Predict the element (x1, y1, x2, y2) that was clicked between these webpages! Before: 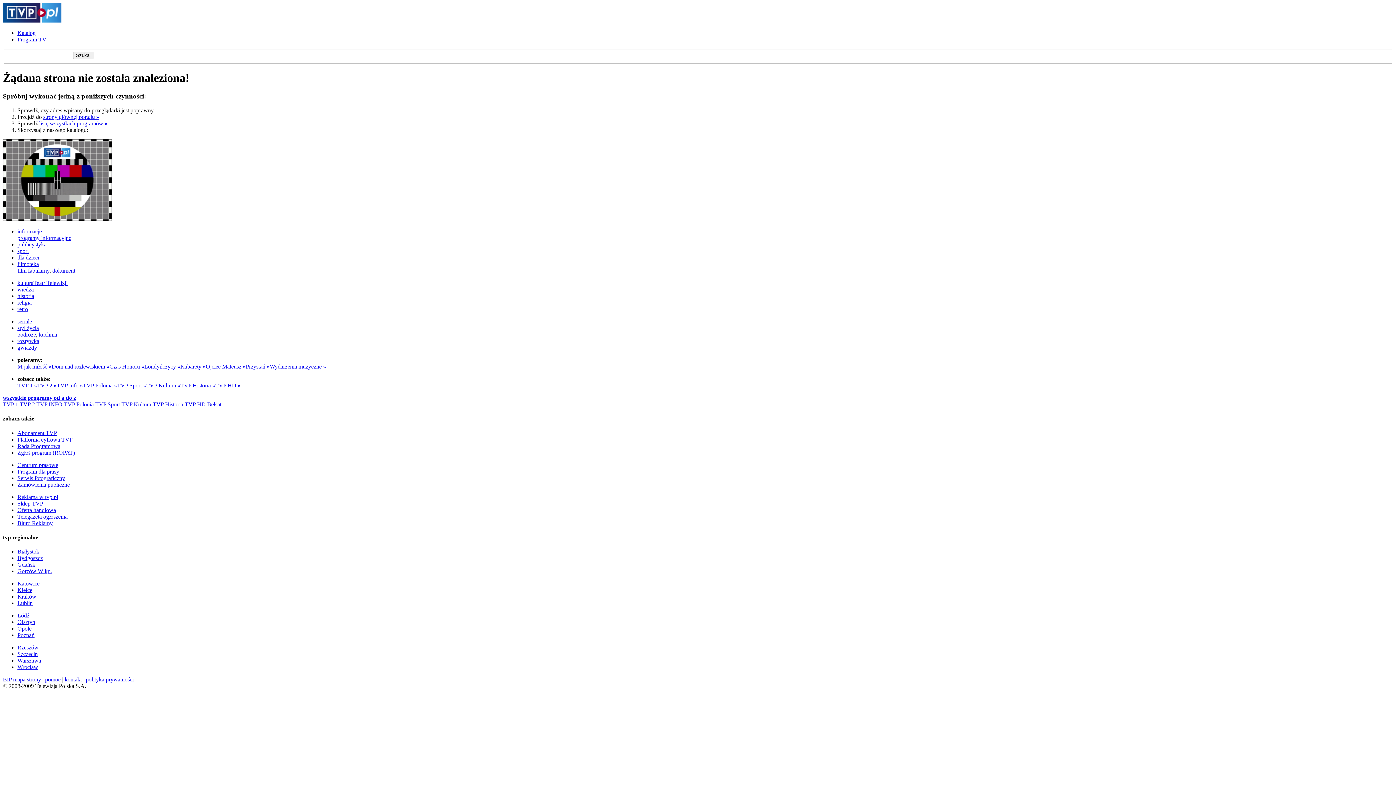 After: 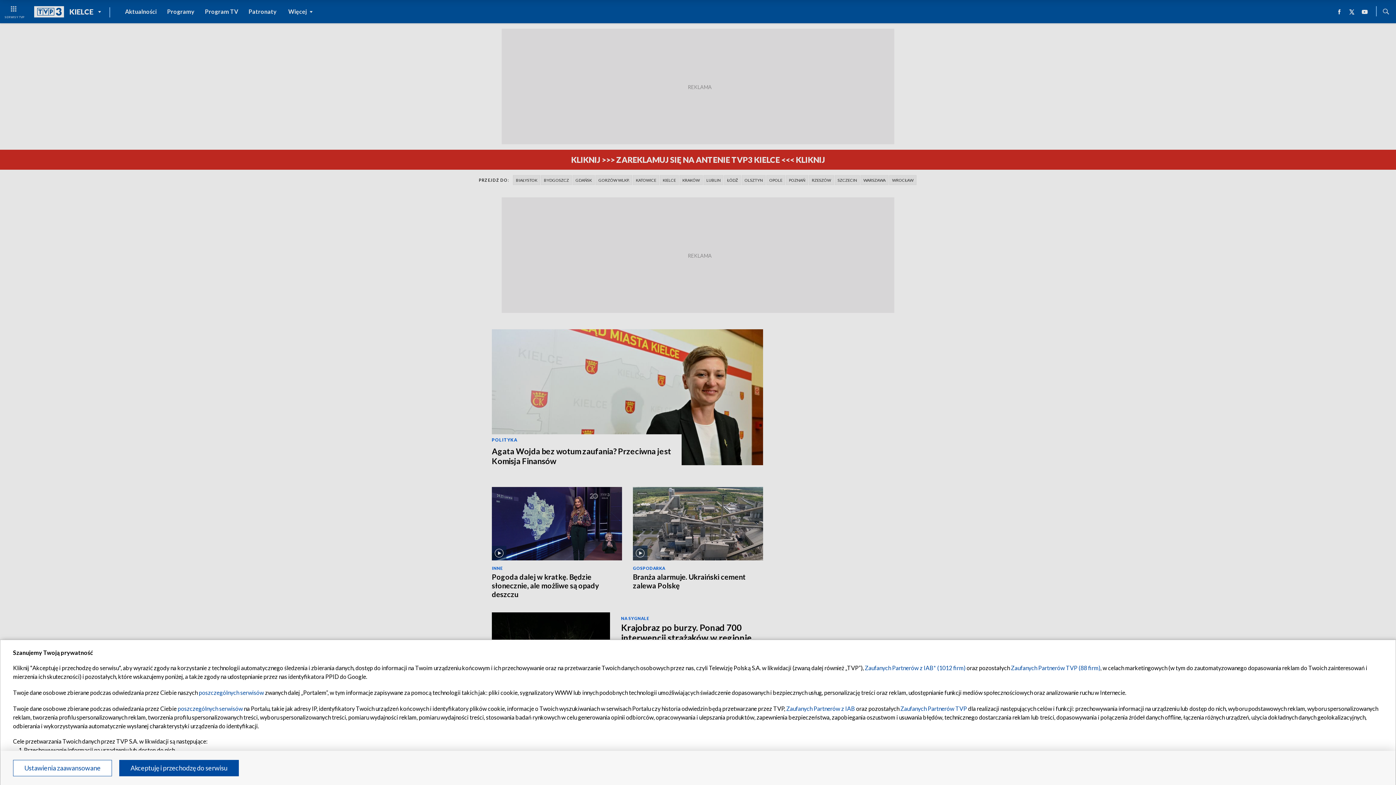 Action: bbox: (17, 587, 32, 593) label: Kielce